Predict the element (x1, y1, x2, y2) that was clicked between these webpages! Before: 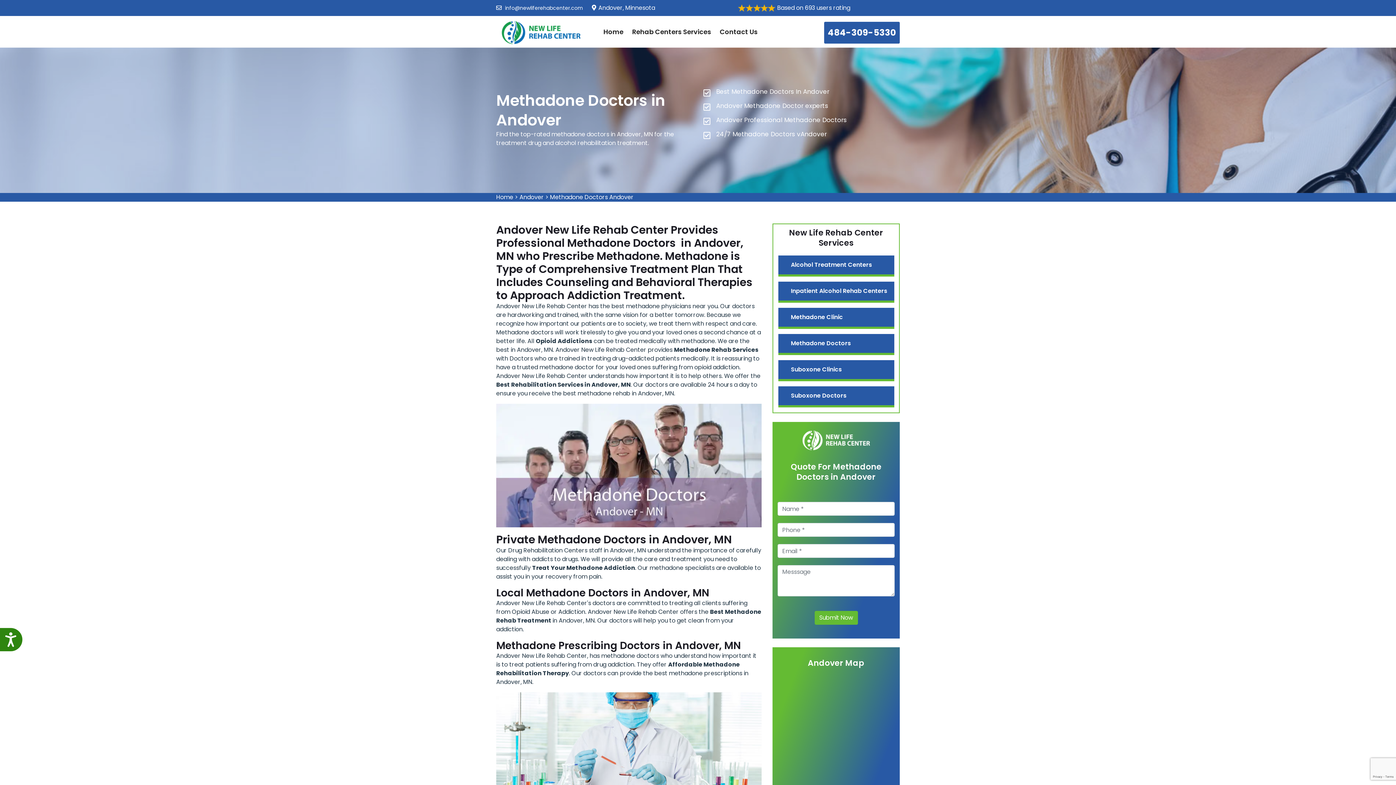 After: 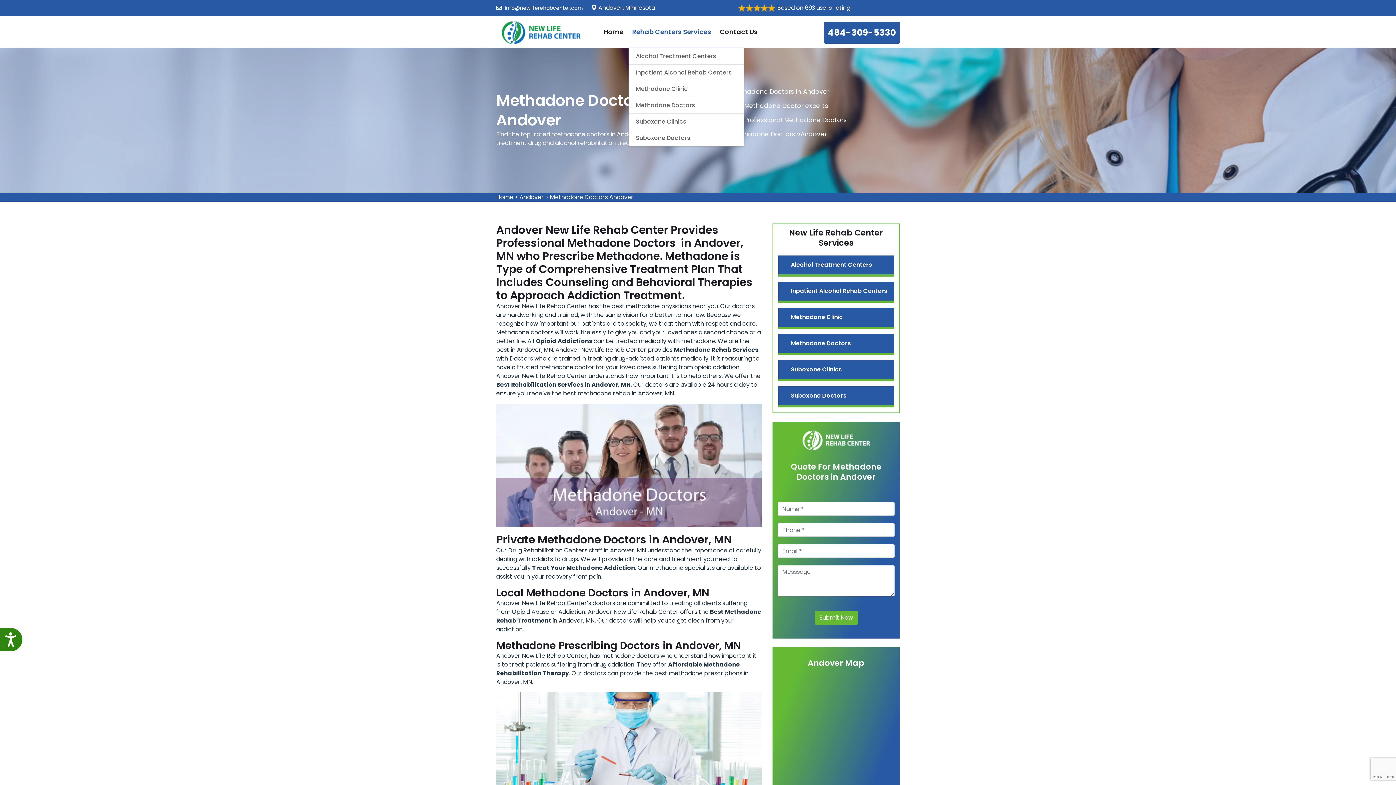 Action: label: Rehab Centers Services bbox: (632, 26, 711, 36)